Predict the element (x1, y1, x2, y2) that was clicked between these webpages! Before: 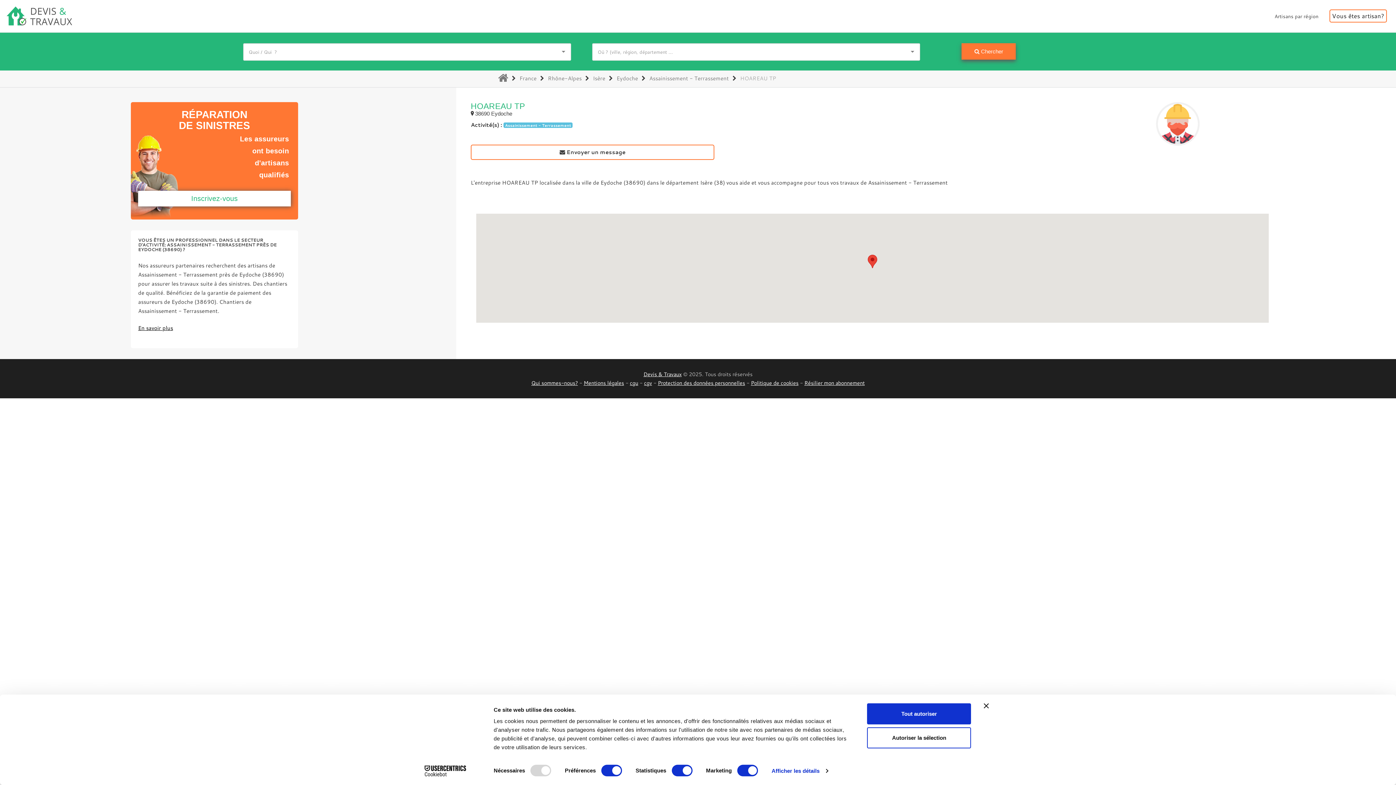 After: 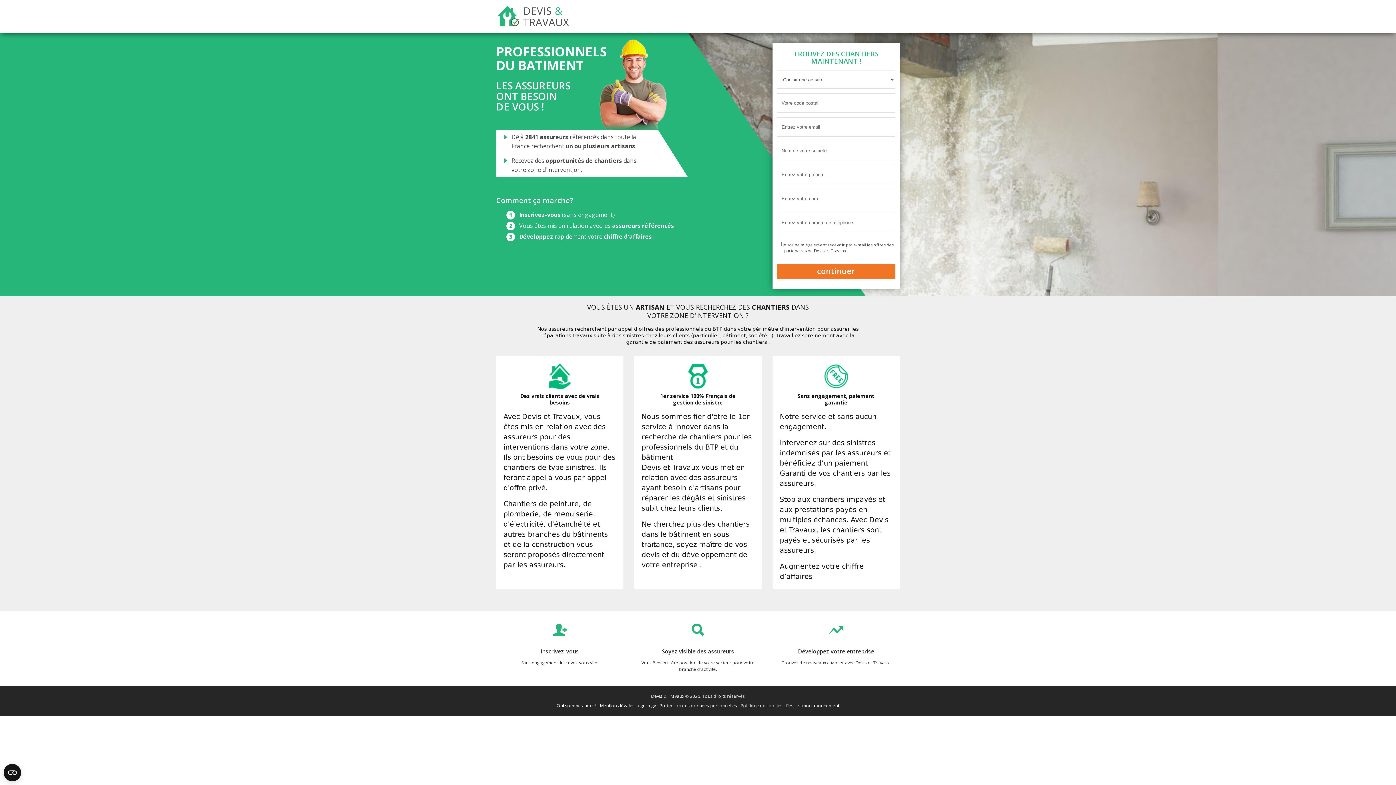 Action: bbox: (1329, 9, 1387, 22) label: Inscrivez-vous !
Vous êtes artisan?